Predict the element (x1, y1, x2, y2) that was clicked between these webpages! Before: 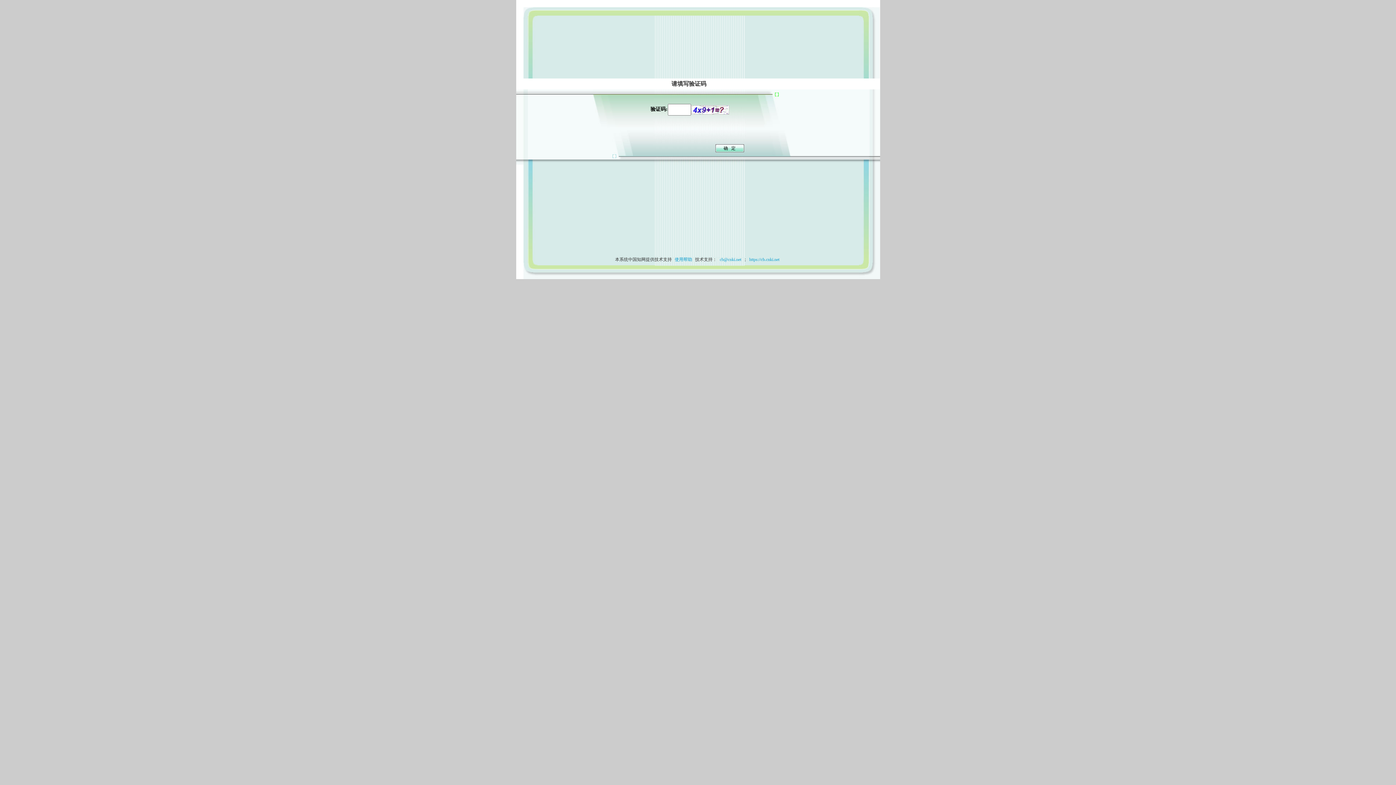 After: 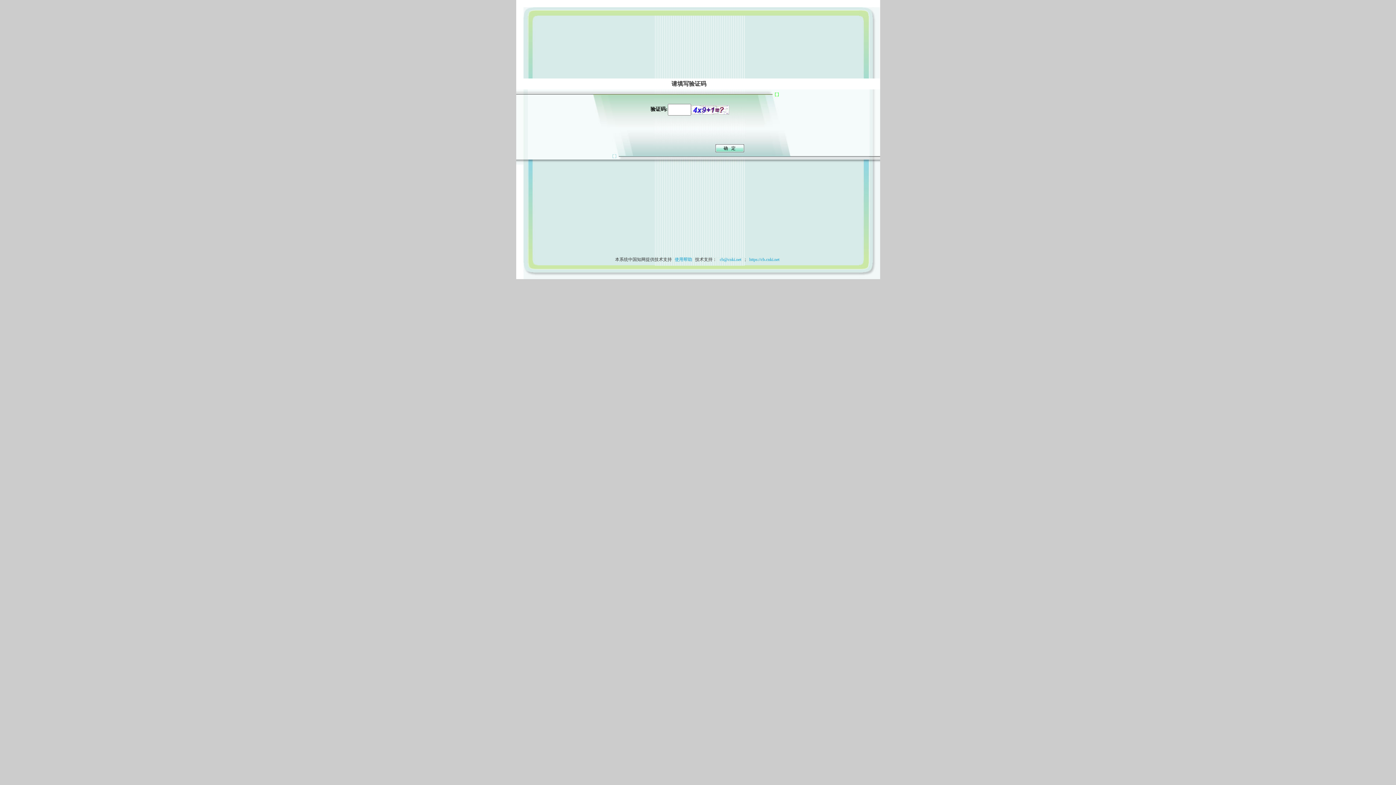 Action: bbox: (673, 257, 694, 262) label: 使用帮助